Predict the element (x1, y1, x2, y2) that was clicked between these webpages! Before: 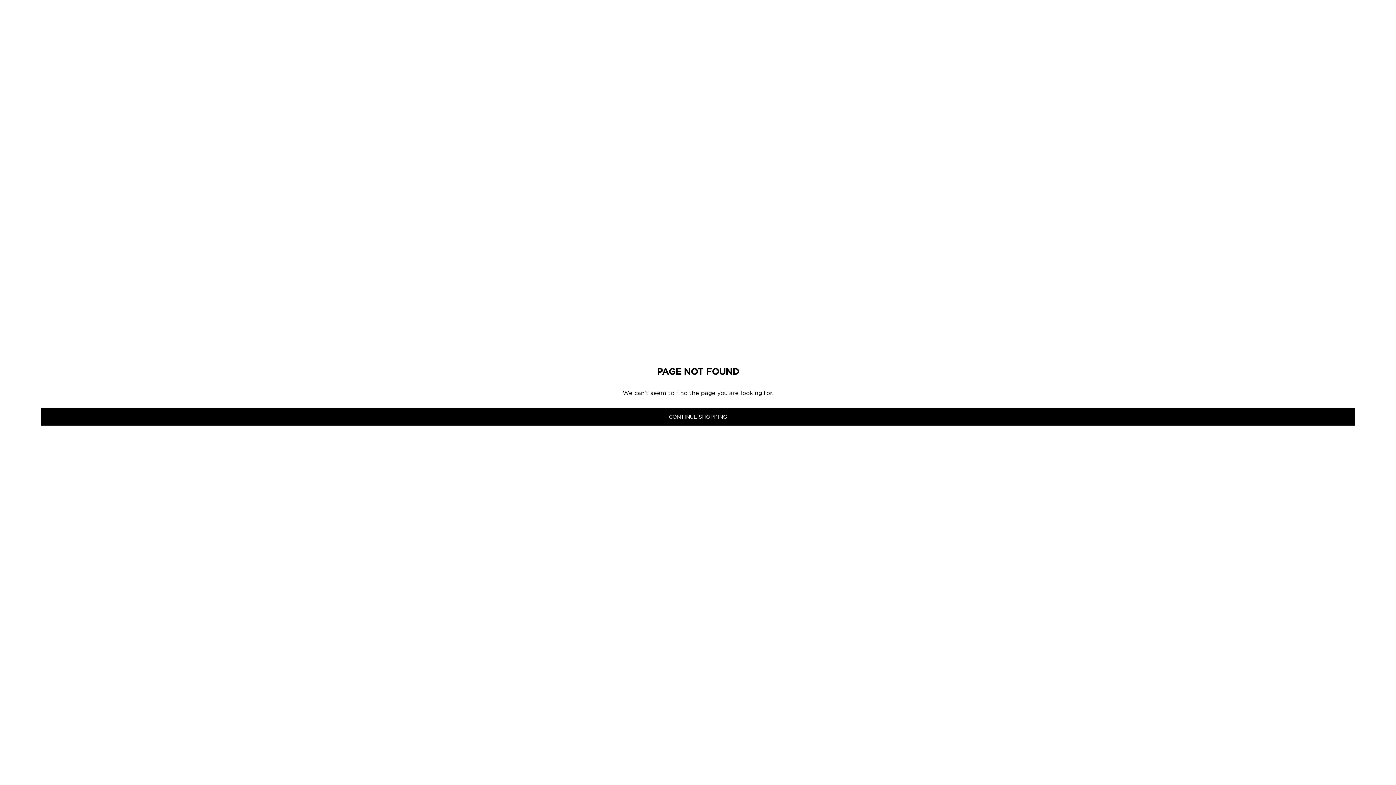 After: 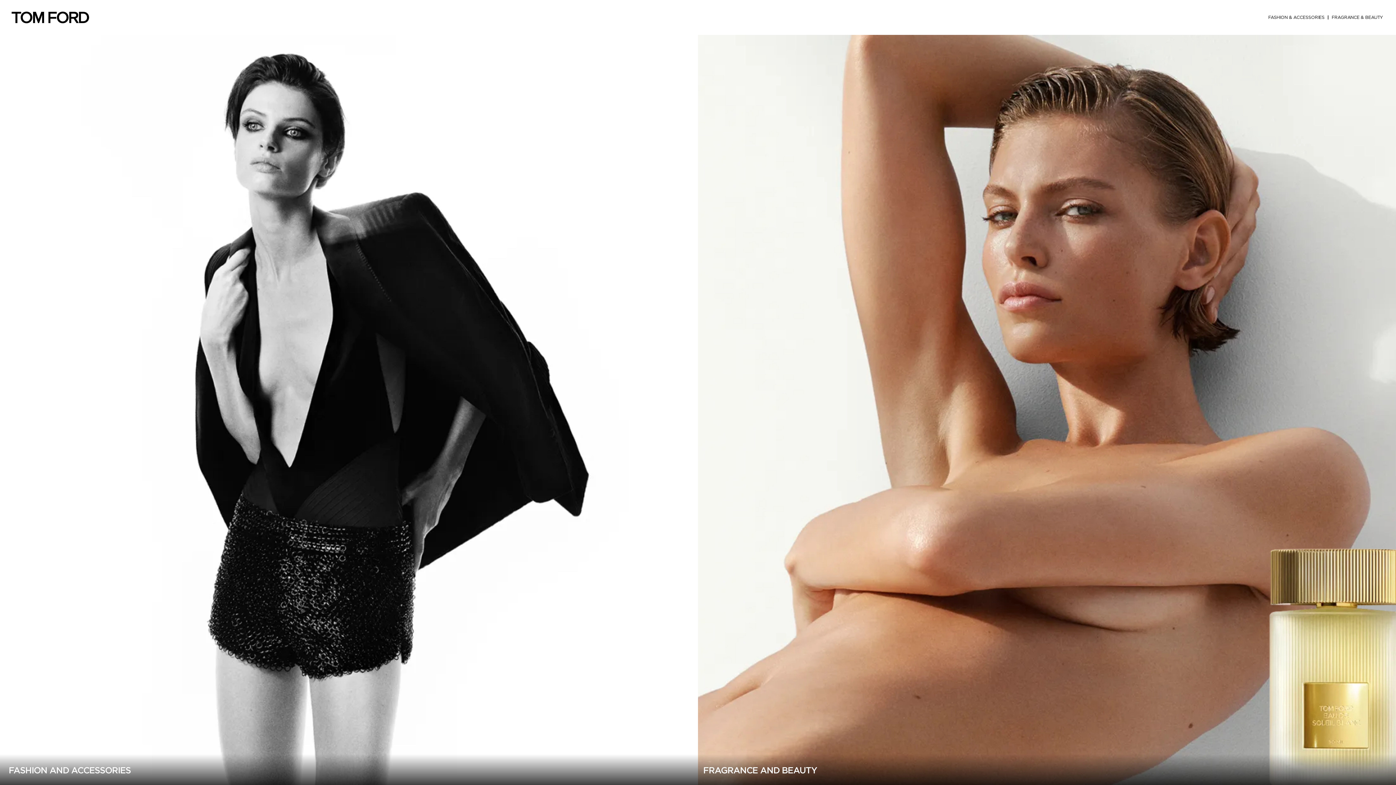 Action: bbox: (40, 408, 1355, 425) label: CONTINUE SHOPPING